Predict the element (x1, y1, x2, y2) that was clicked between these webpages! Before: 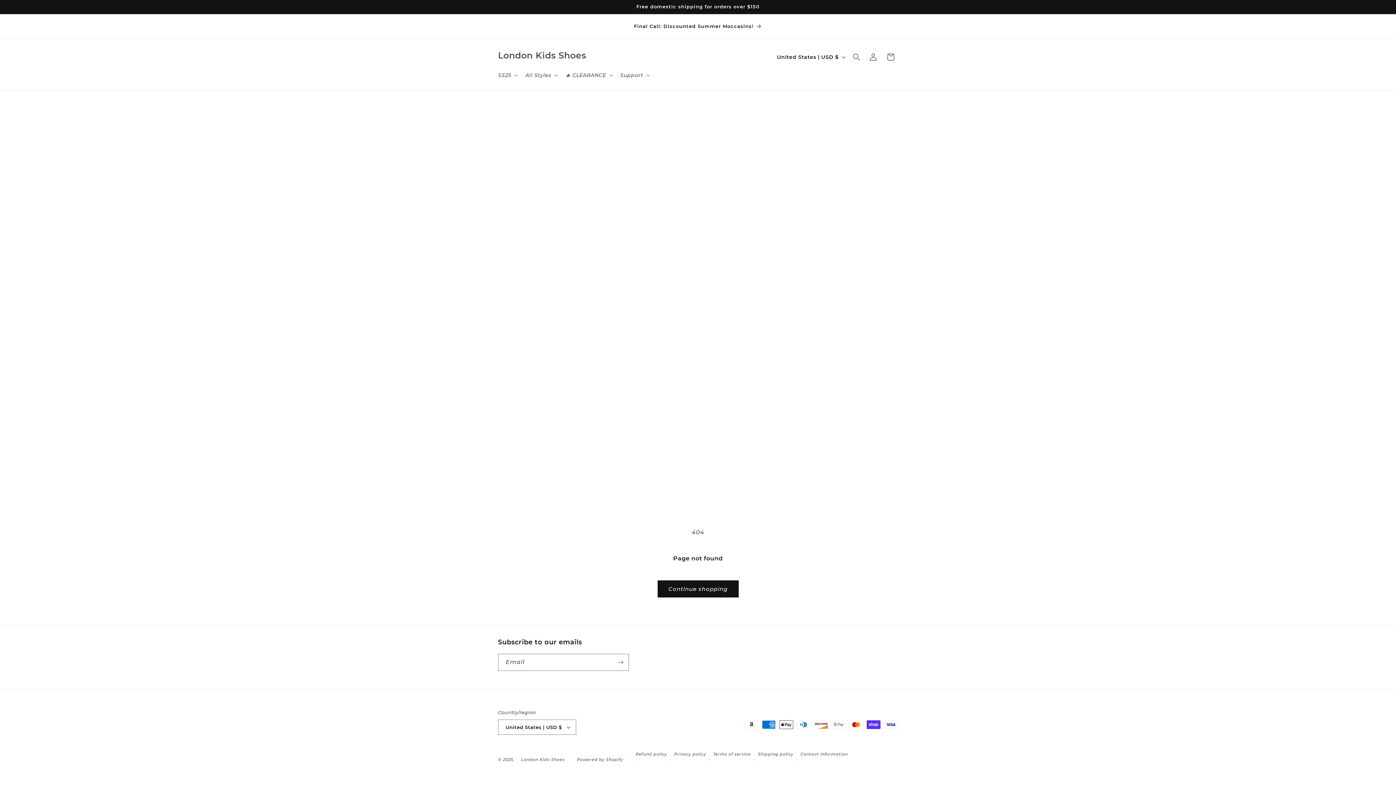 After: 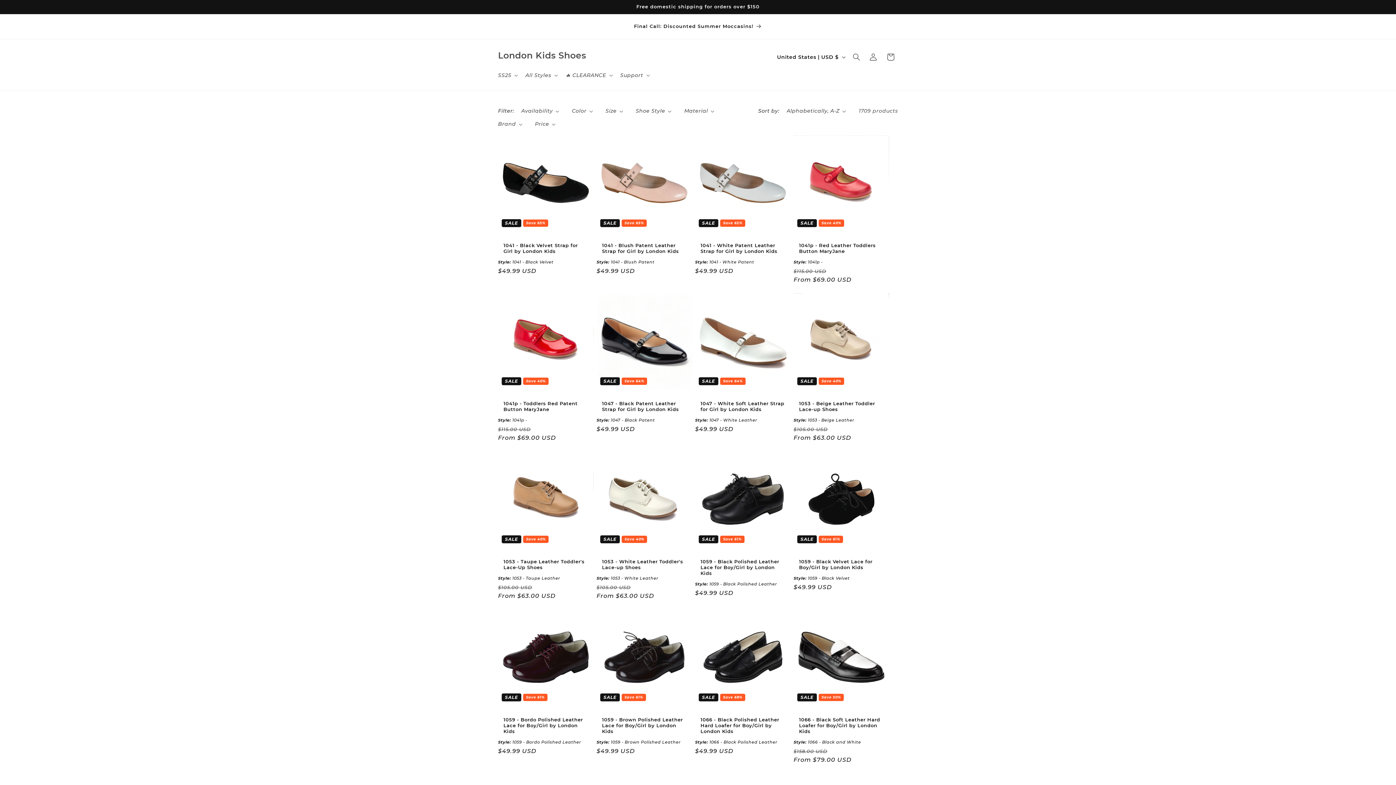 Action: bbox: (657, 580, 738, 597) label: Continue shopping